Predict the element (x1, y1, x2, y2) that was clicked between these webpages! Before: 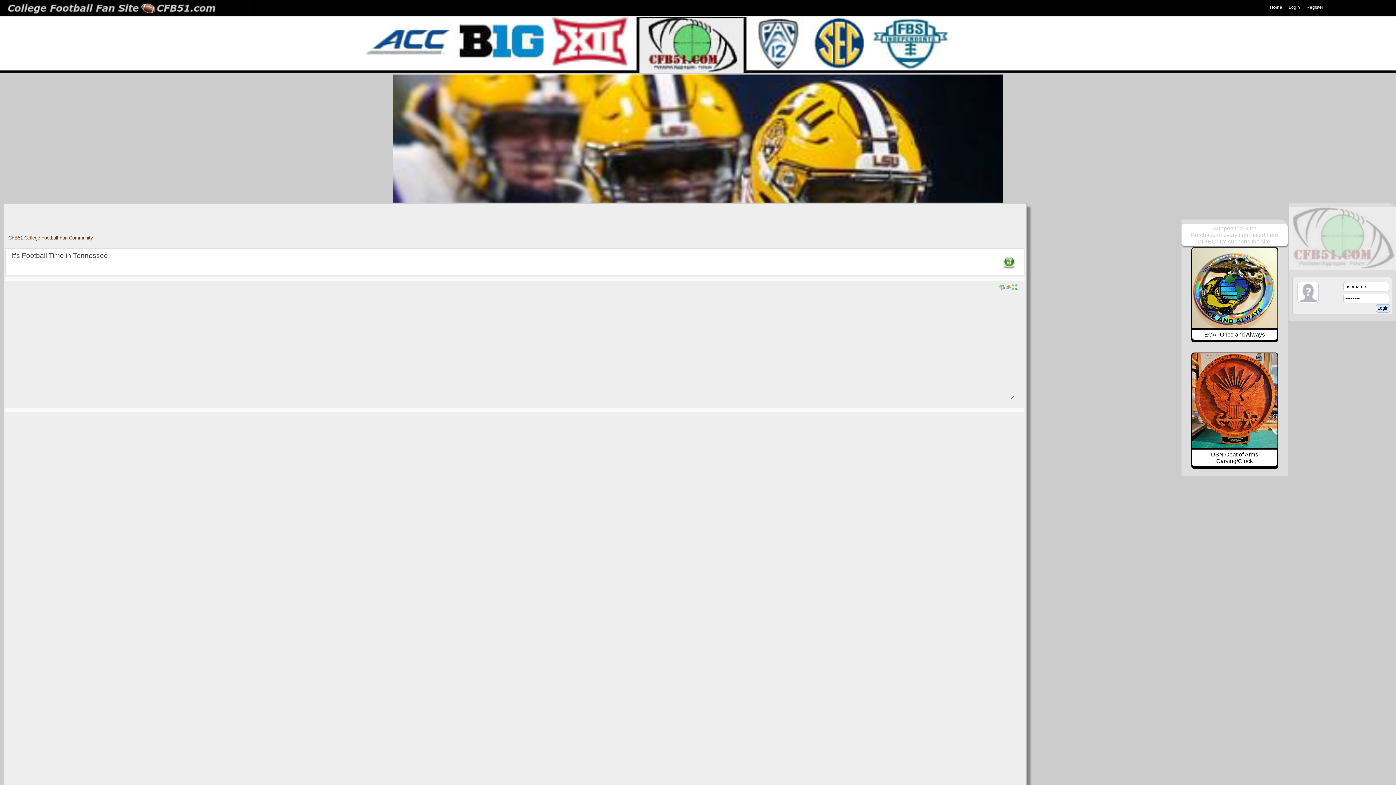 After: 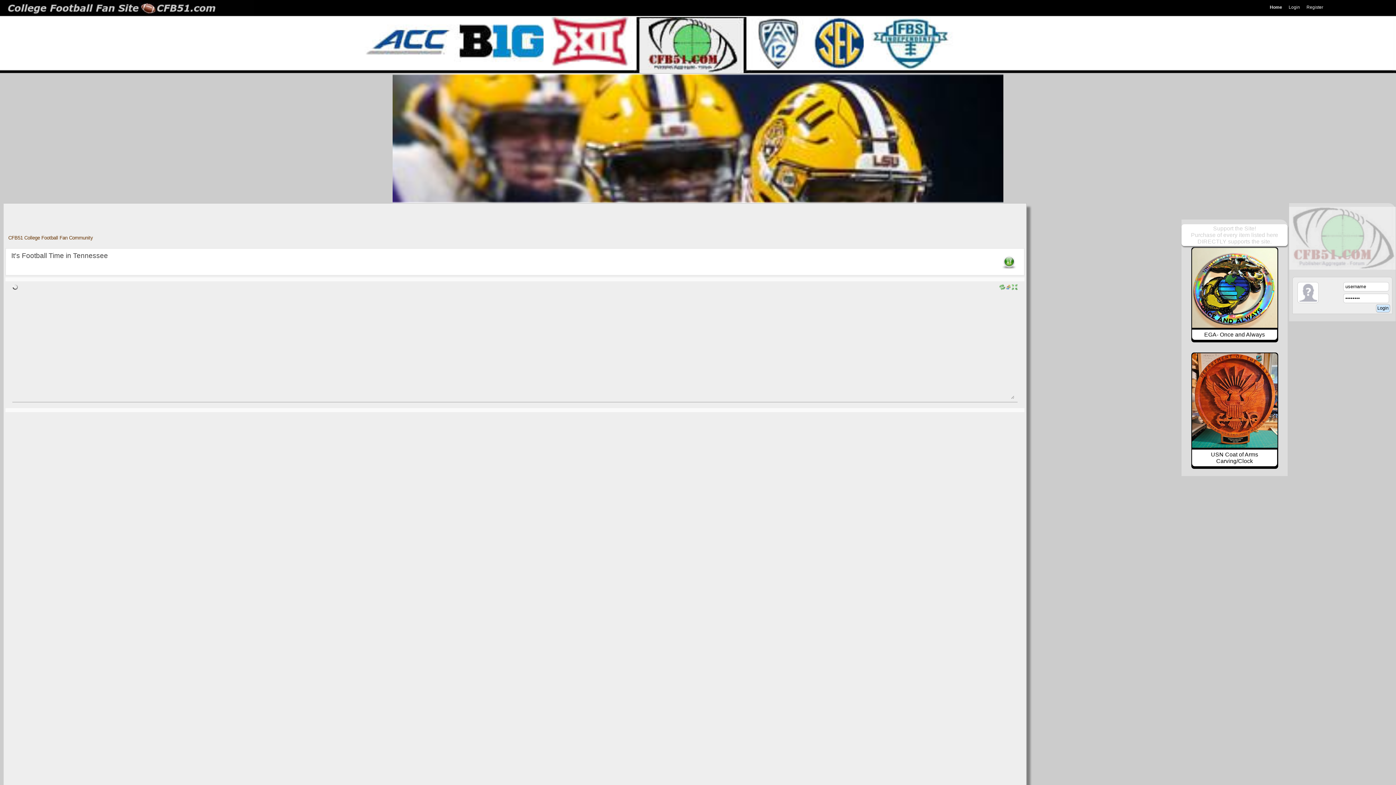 Action: bbox: (1006, 284, 1011, 289)